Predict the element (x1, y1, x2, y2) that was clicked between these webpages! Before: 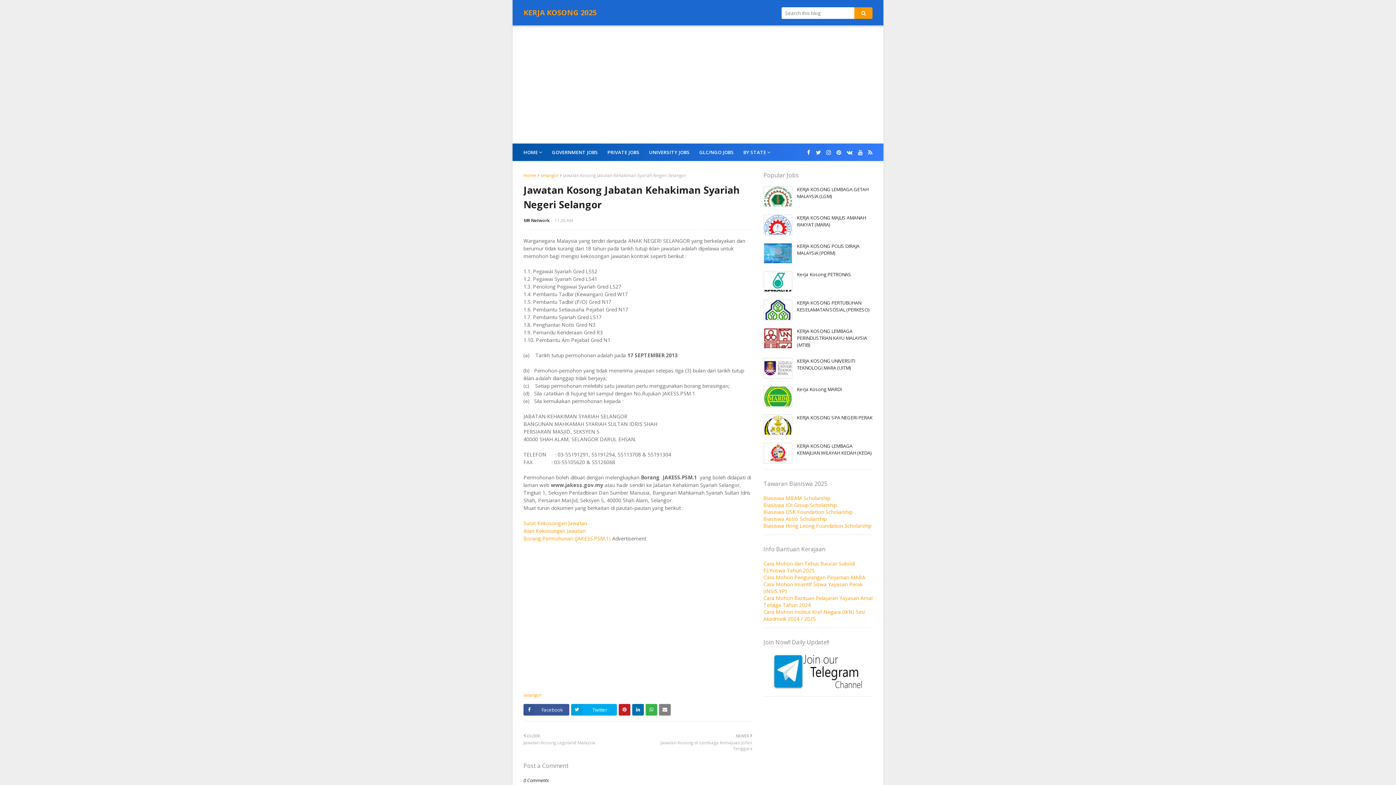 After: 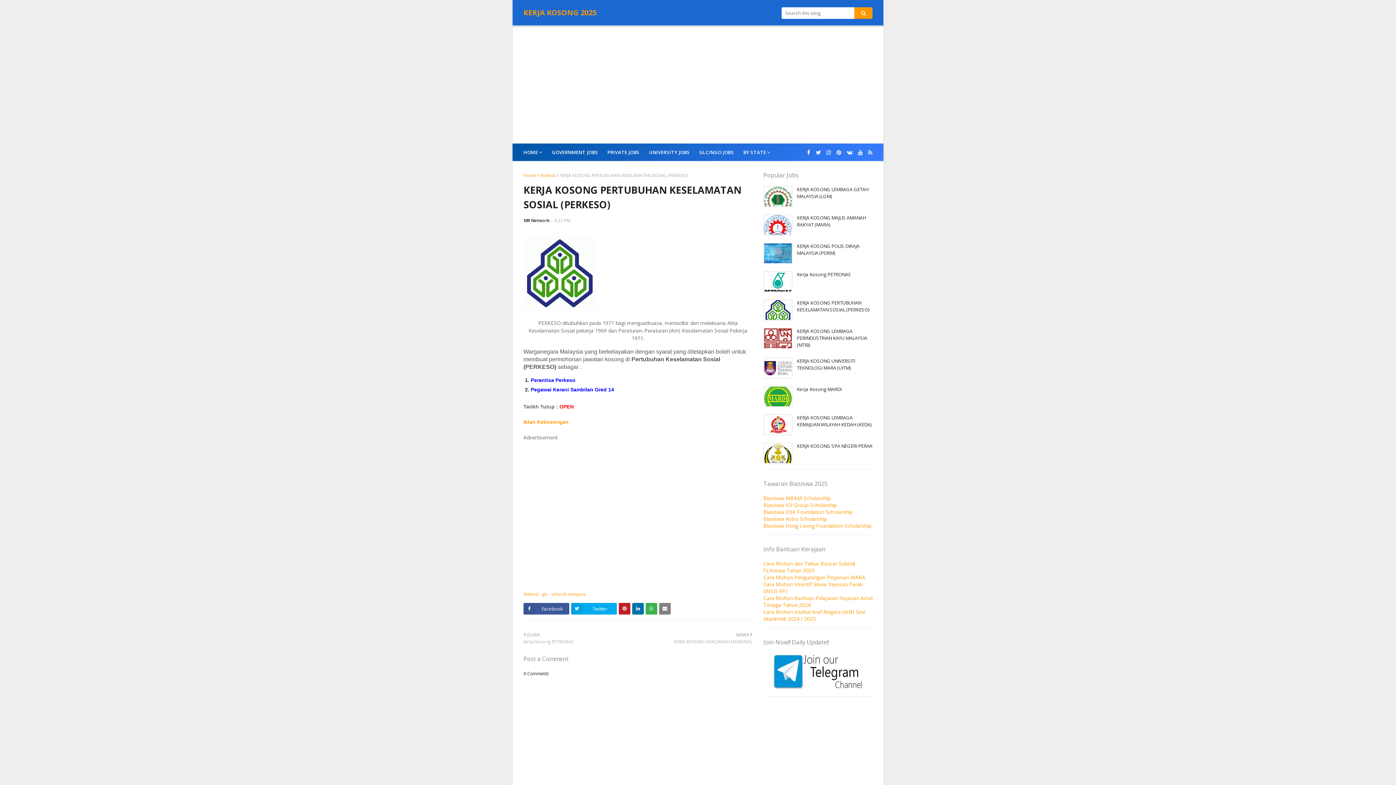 Action: bbox: (763, 299, 792, 320)